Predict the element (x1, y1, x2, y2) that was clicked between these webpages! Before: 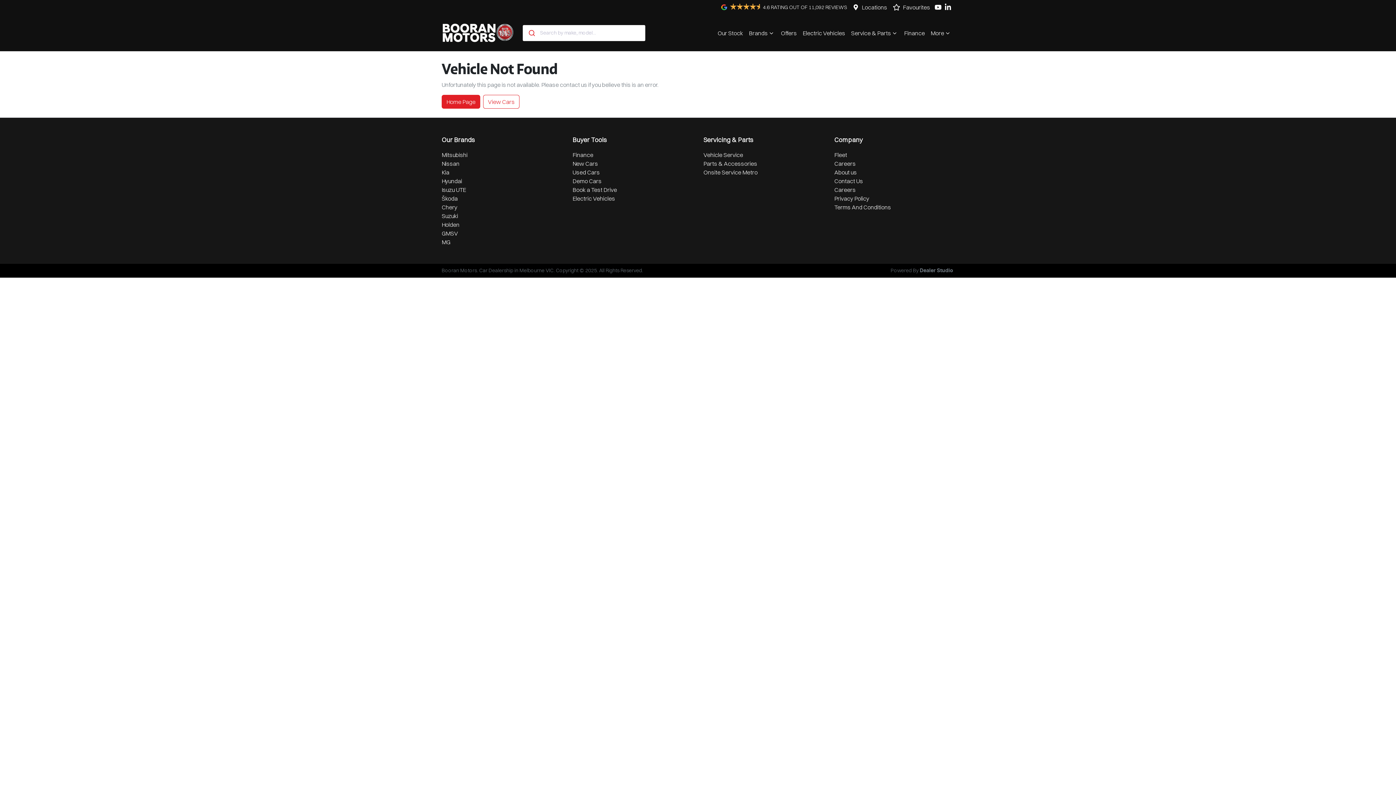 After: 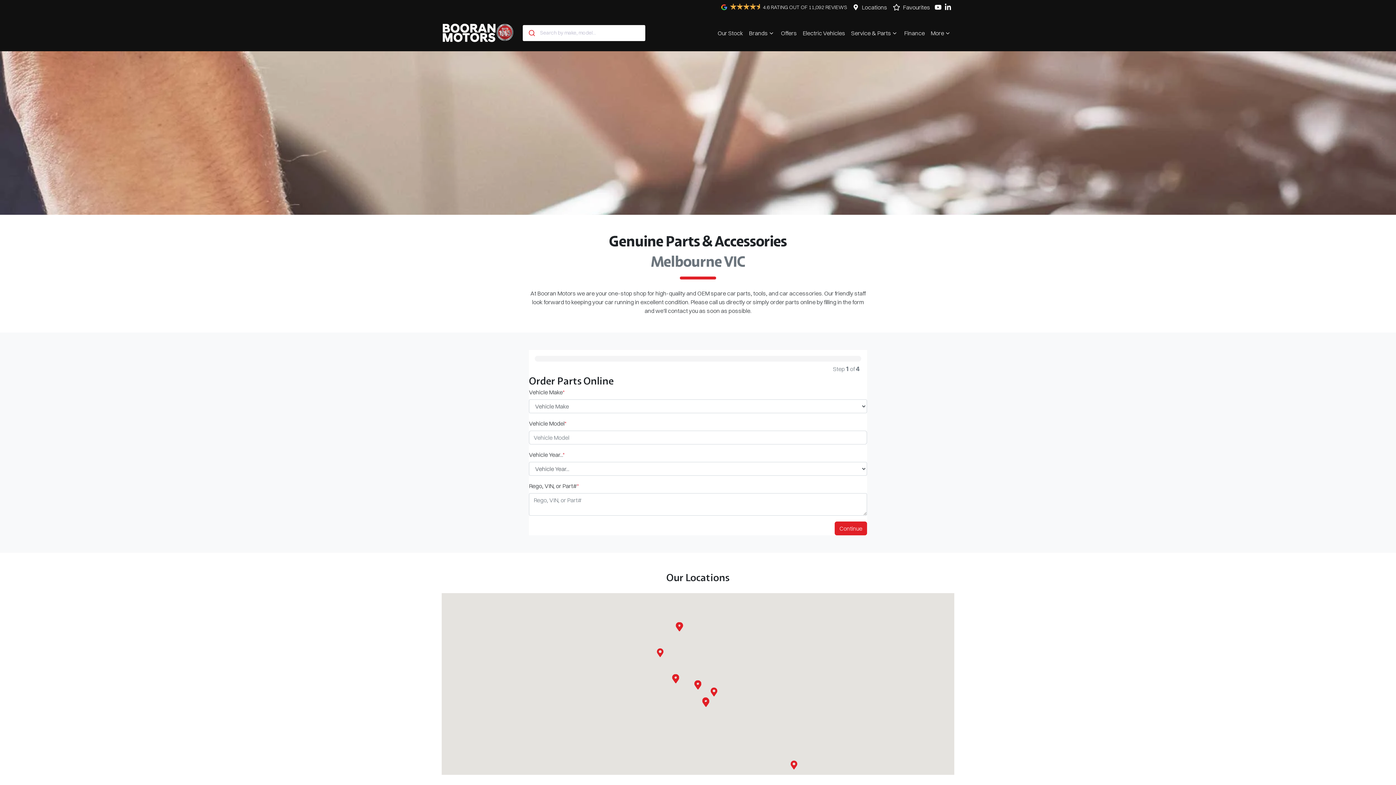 Action: label: Parts & Accessories bbox: (703, 160, 757, 167)